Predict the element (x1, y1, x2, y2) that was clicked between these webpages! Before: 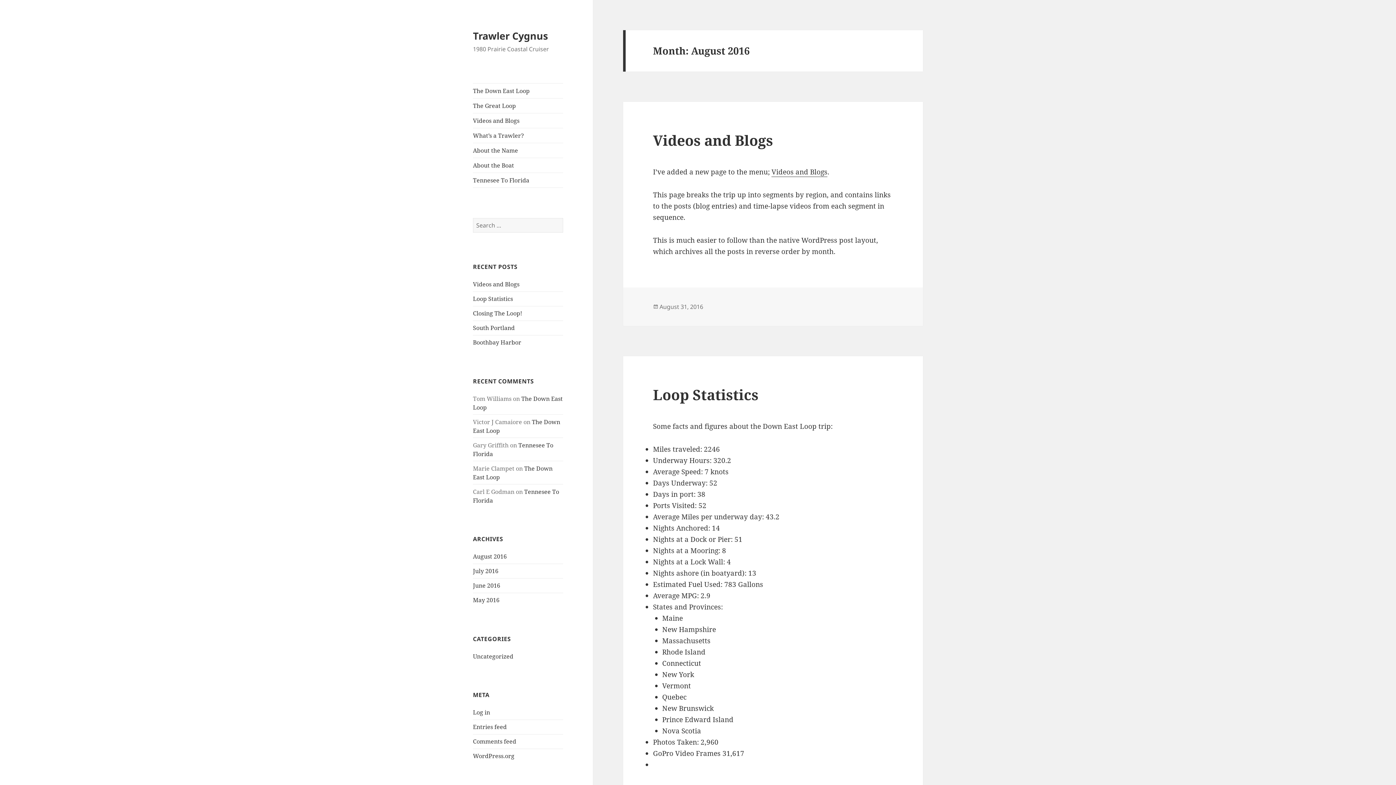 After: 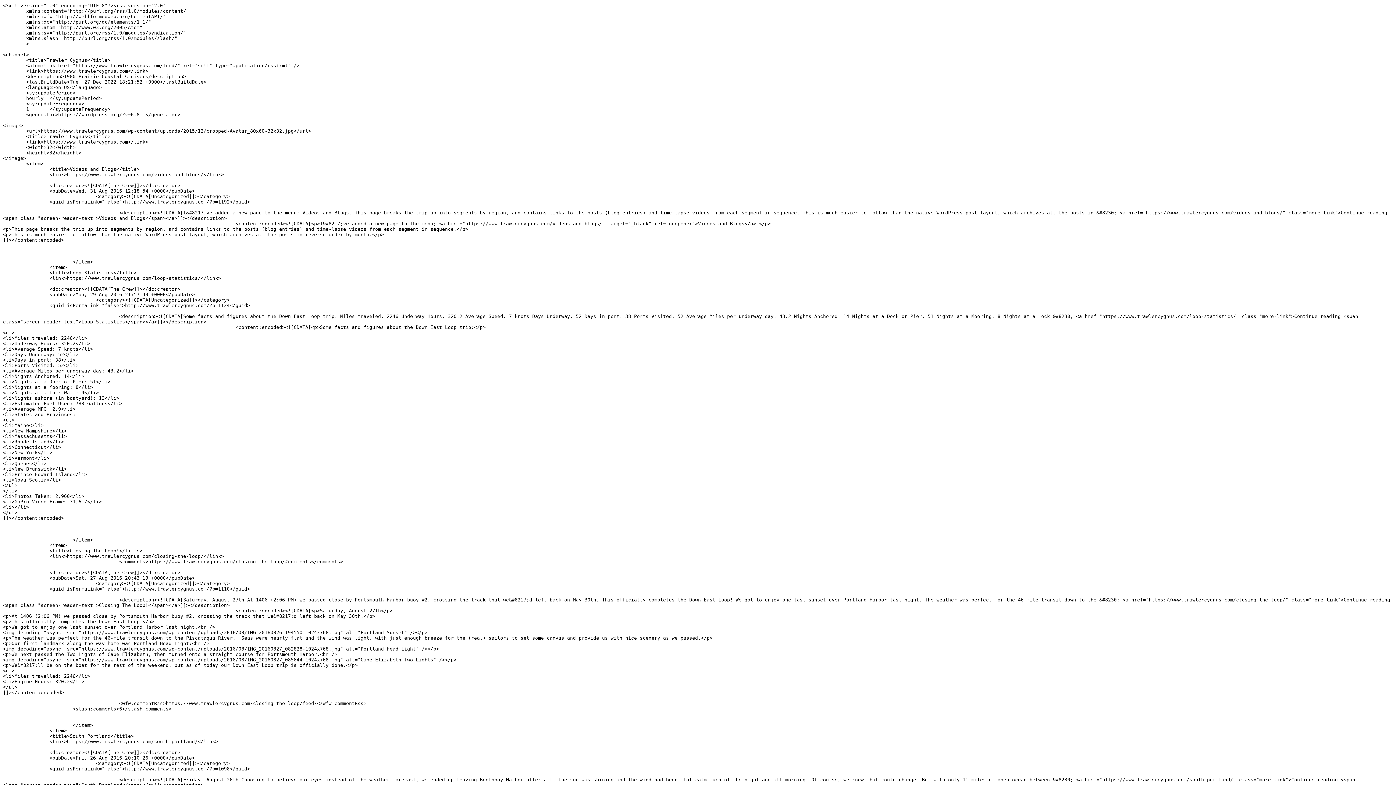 Action: label: Entries feed bbox: (473, 723, 506, 731)